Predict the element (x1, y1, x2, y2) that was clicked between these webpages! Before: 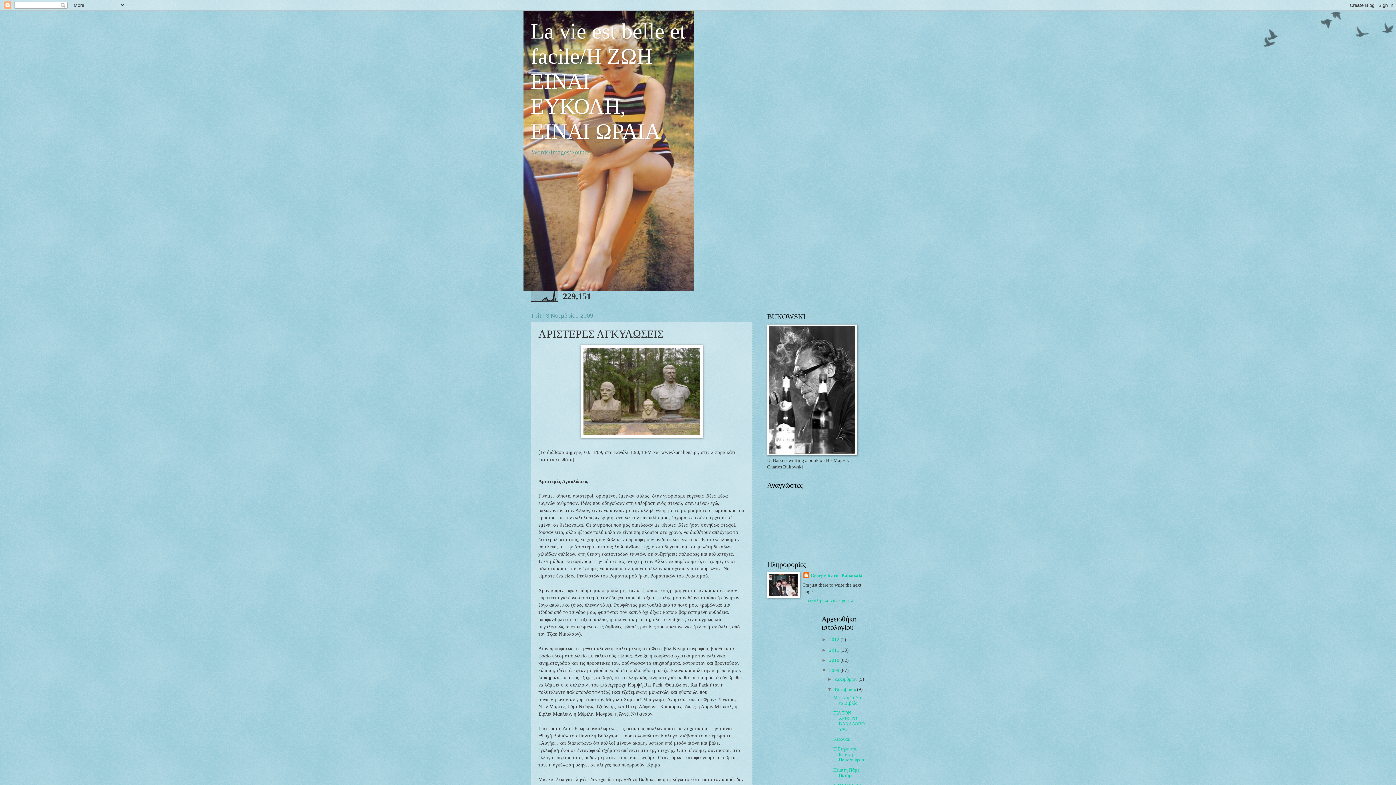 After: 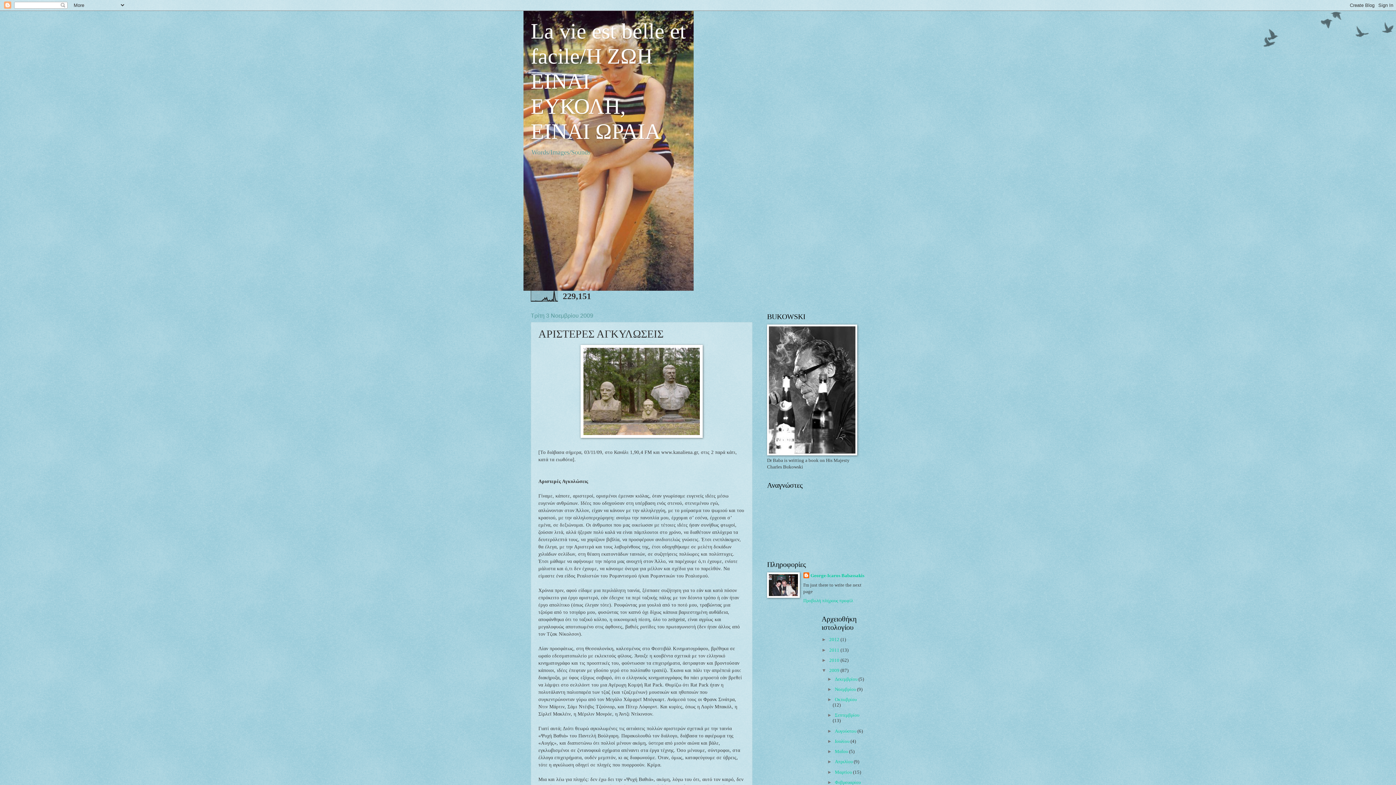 Action: label: ▼   bbox: (827, 686, 835, 692)